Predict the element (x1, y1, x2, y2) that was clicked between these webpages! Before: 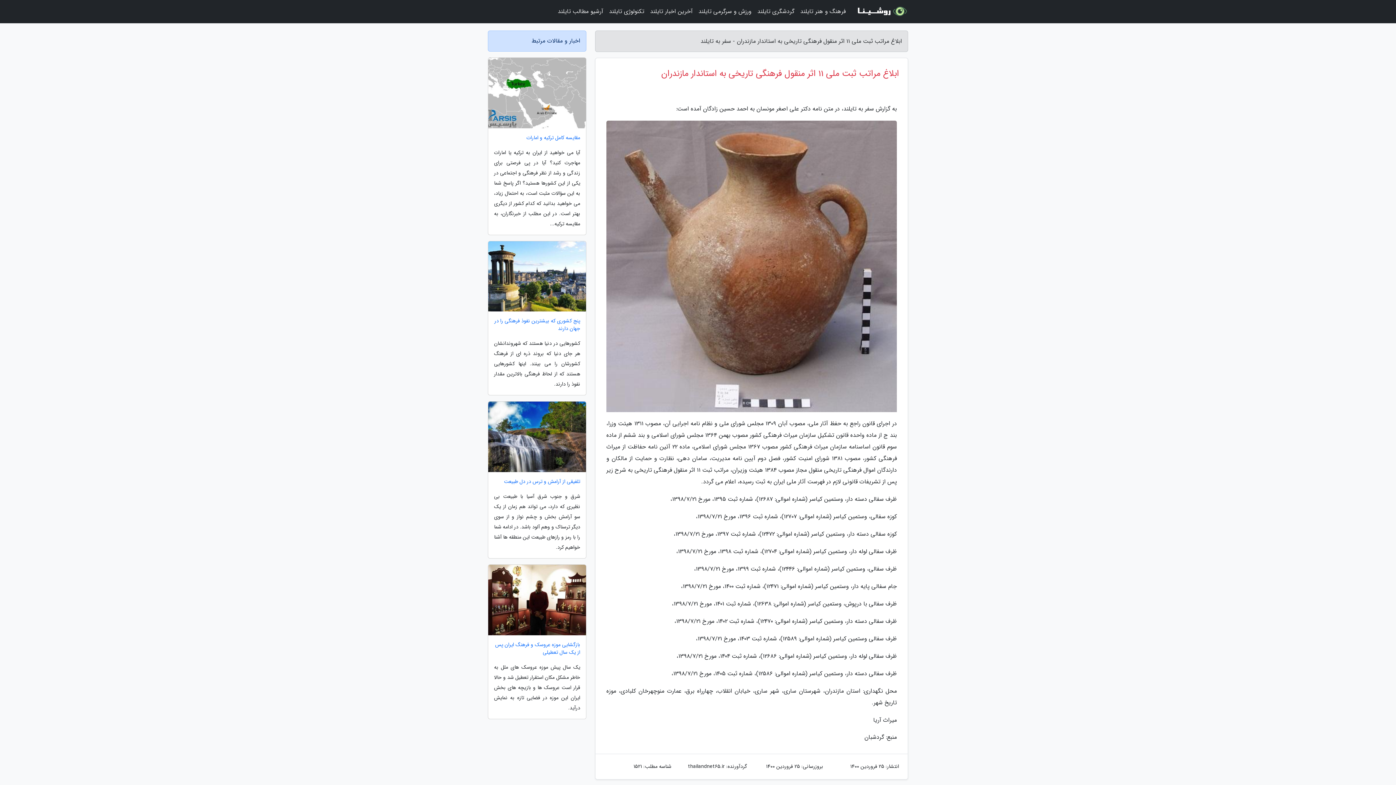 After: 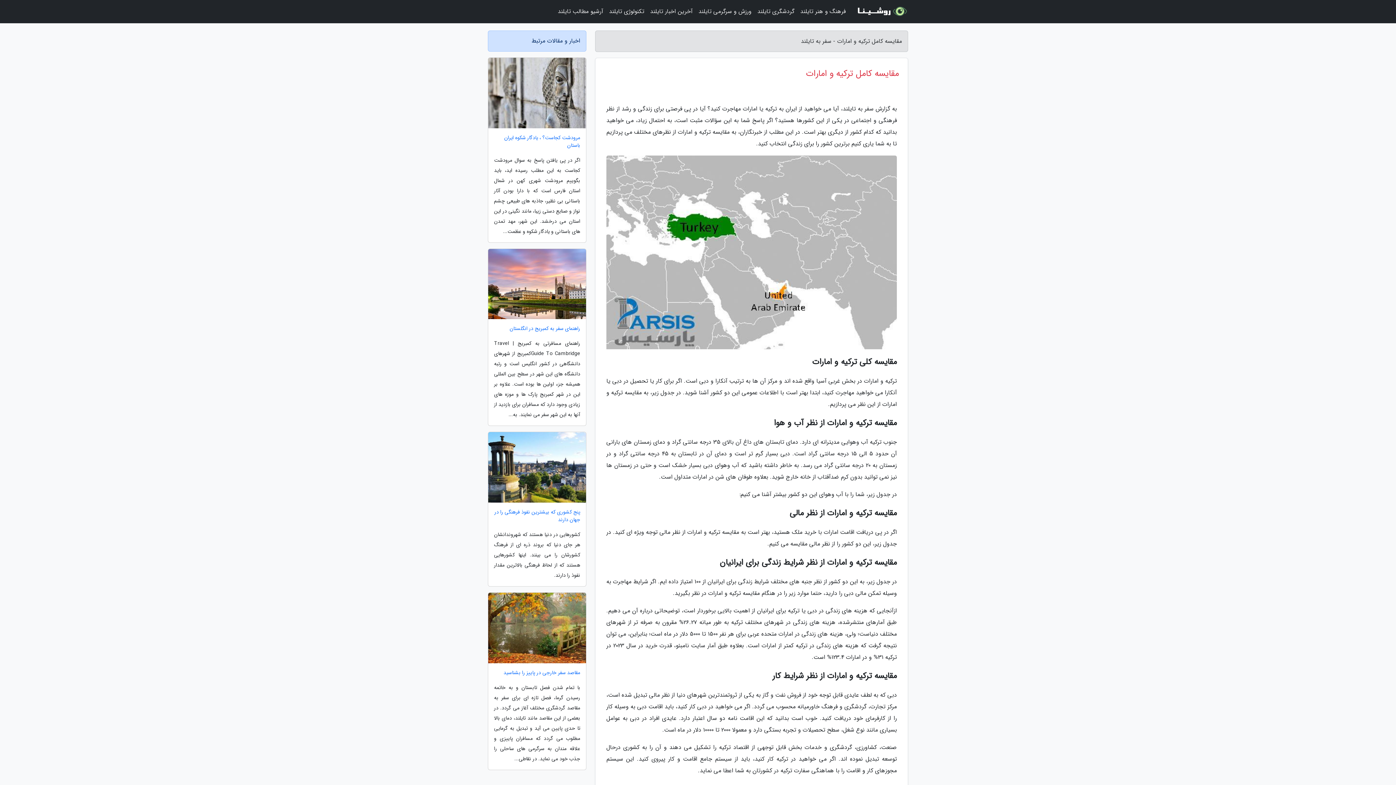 Action: bbox: (488, 134, 586, 141) label: مقایسه کامل ترکیه و امارات